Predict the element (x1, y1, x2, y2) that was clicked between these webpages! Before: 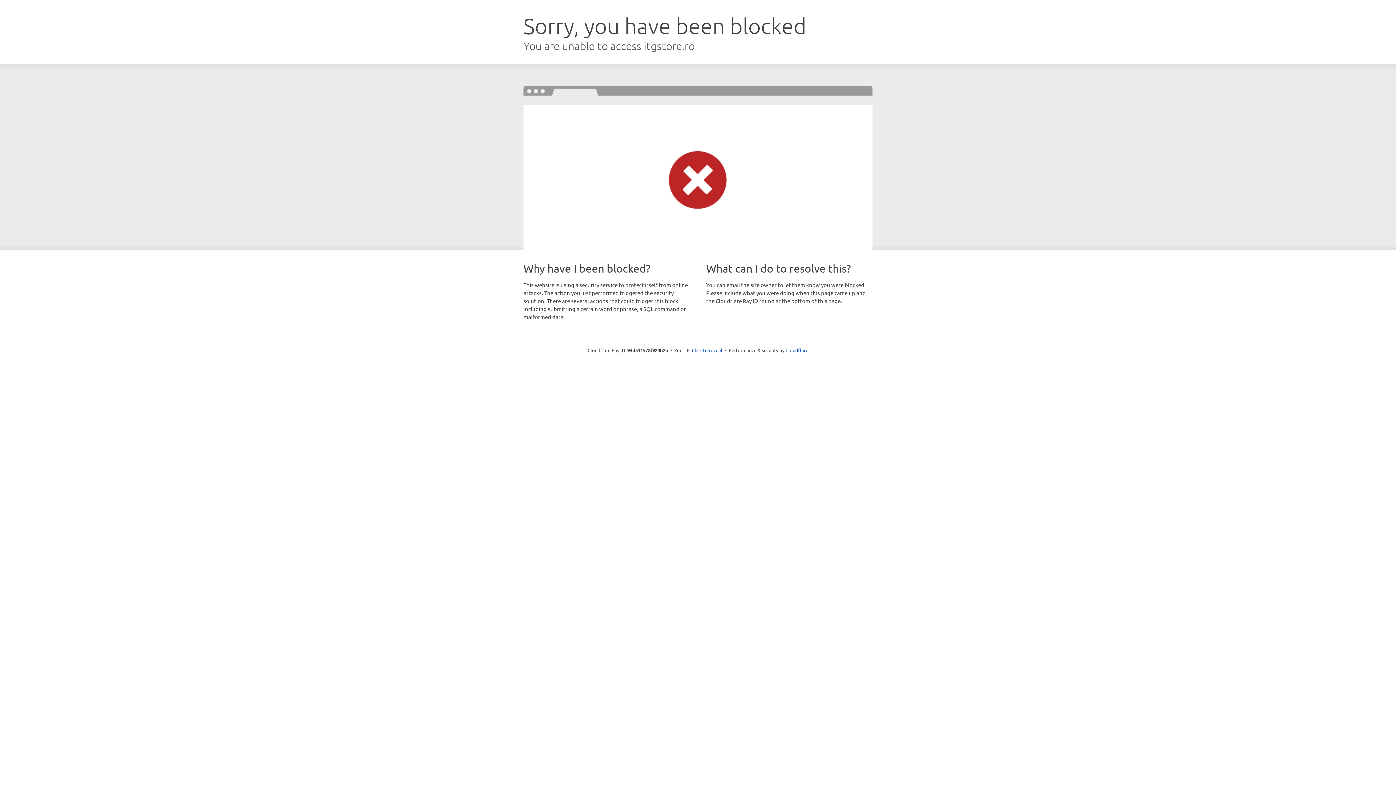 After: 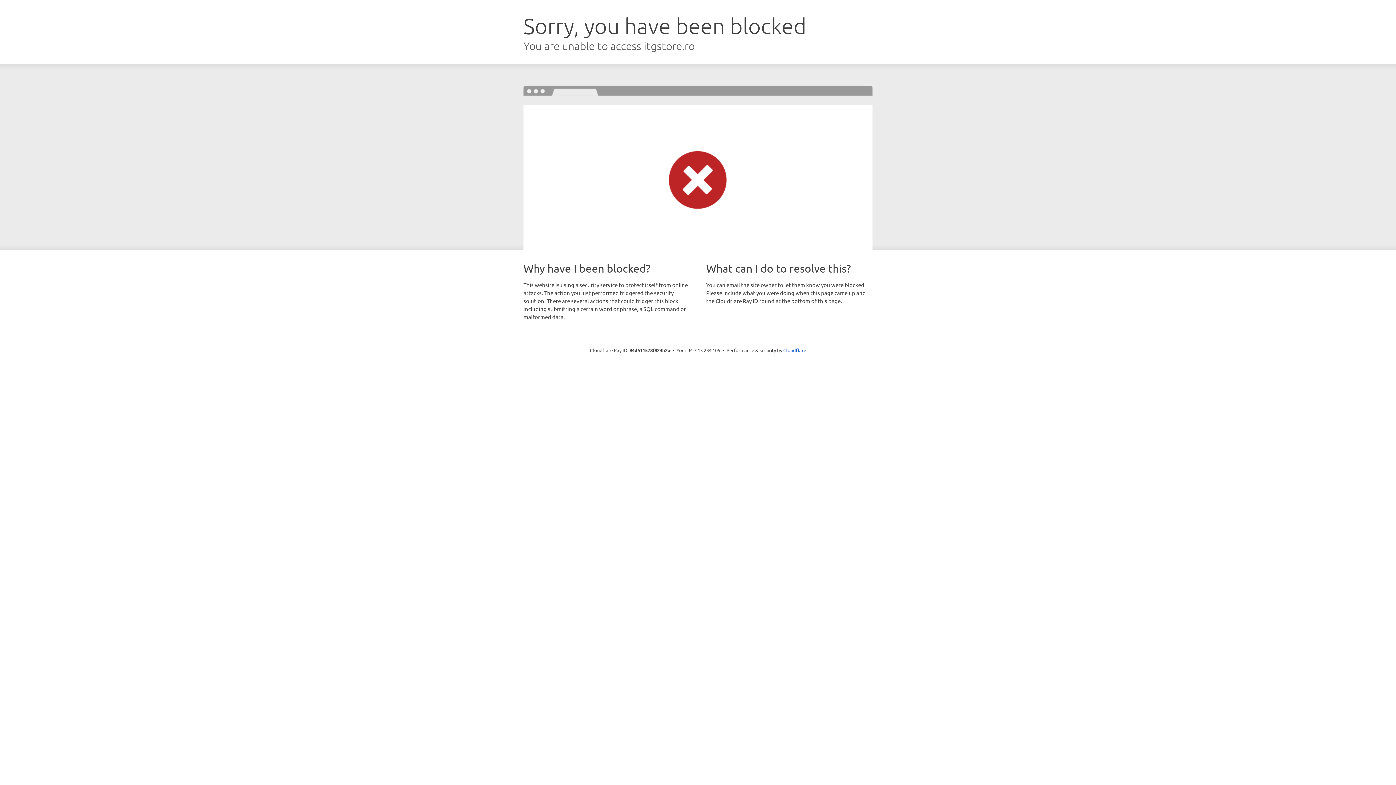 Action: label: Click to reveal bbox: (692, 346, 722, 353)